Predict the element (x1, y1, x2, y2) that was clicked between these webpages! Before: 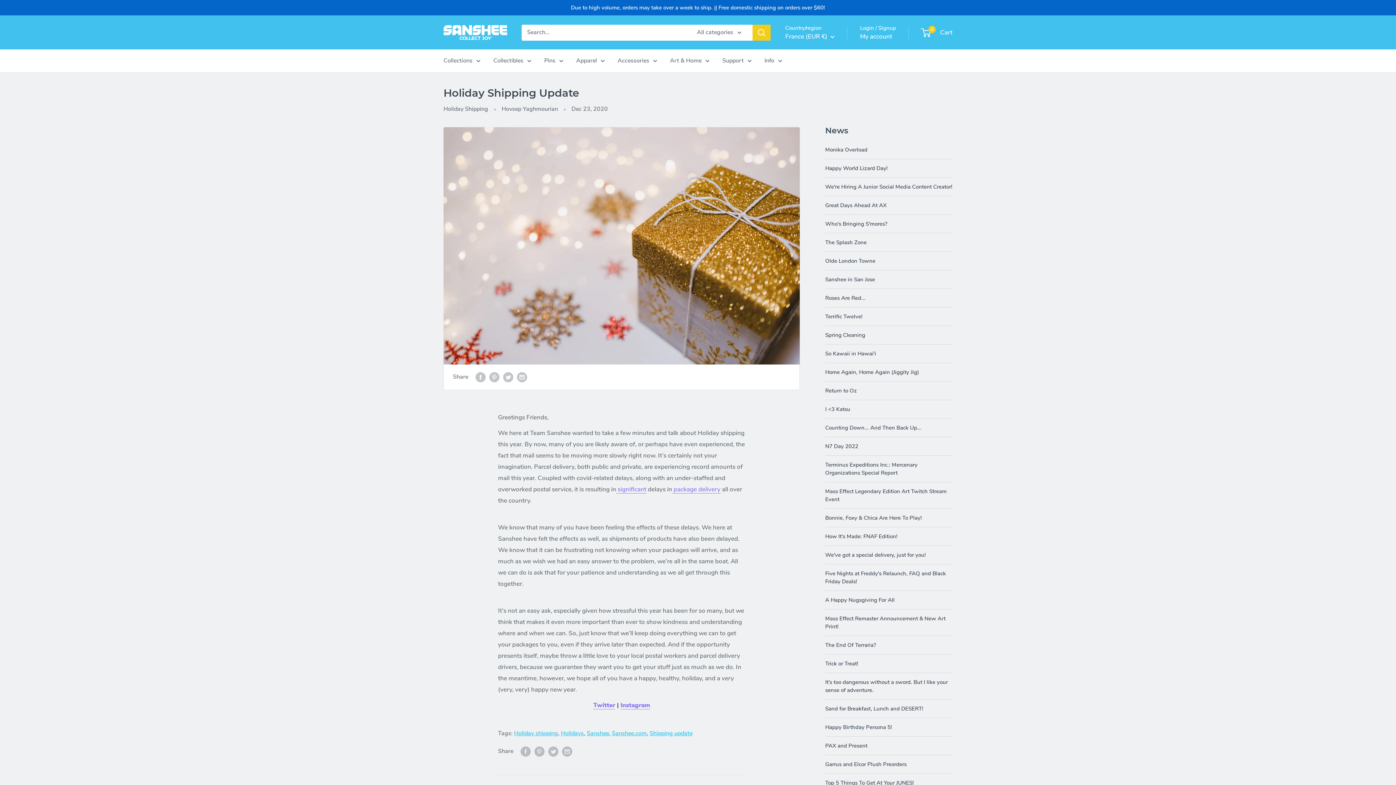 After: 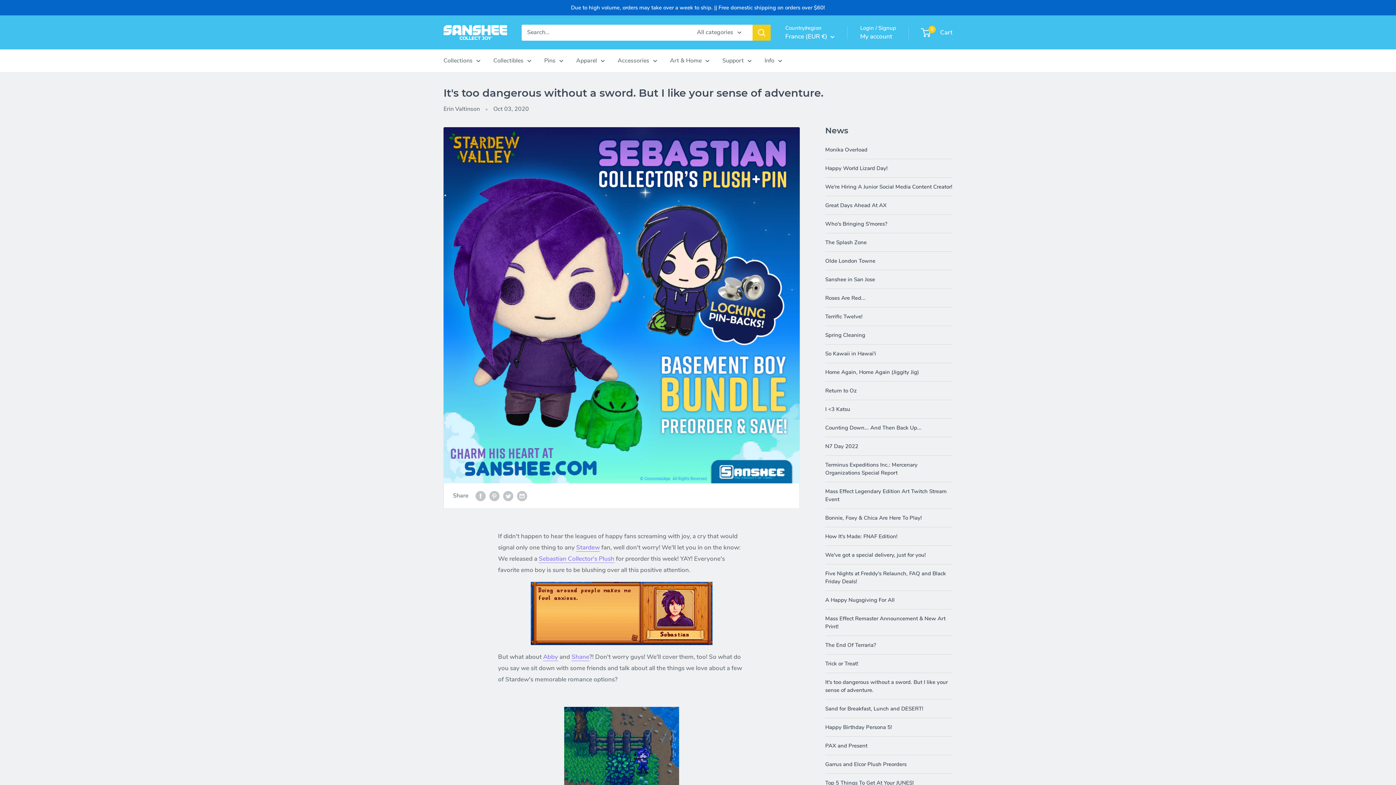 Action: bbox: (825, 678, 952, 694) label: It's too dangerous without a sword. But I like your sense of adventure.